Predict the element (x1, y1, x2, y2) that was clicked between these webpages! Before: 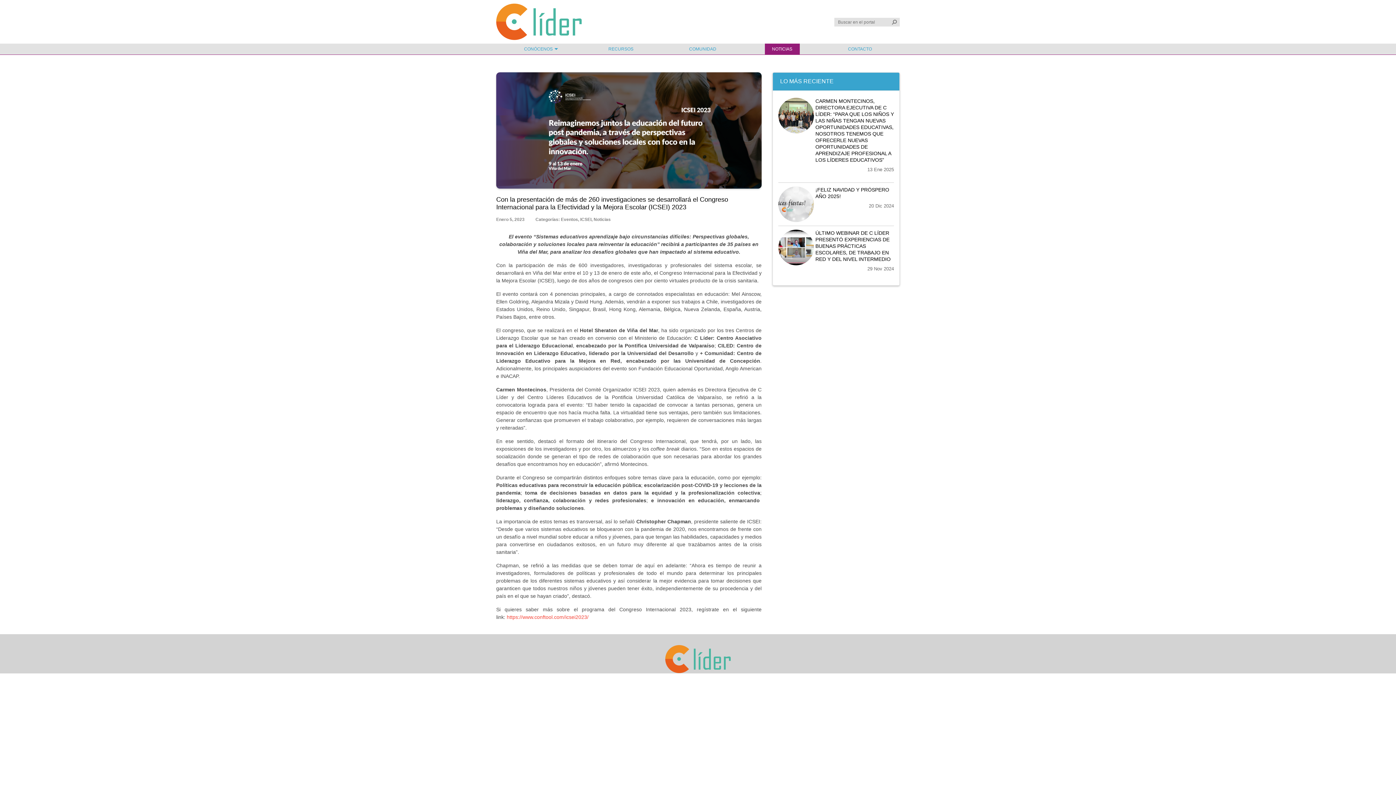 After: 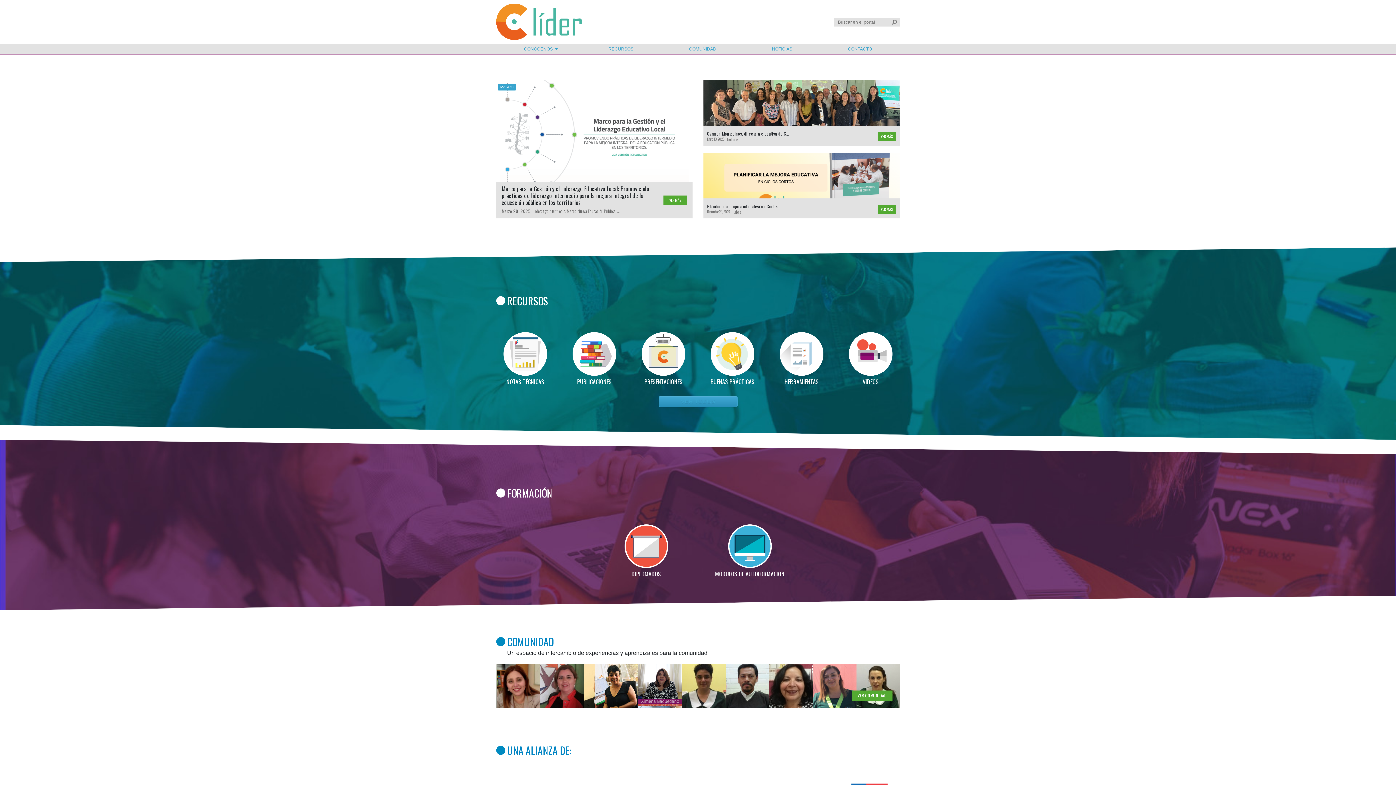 Action: bbox: (496, 18, 581, 24)